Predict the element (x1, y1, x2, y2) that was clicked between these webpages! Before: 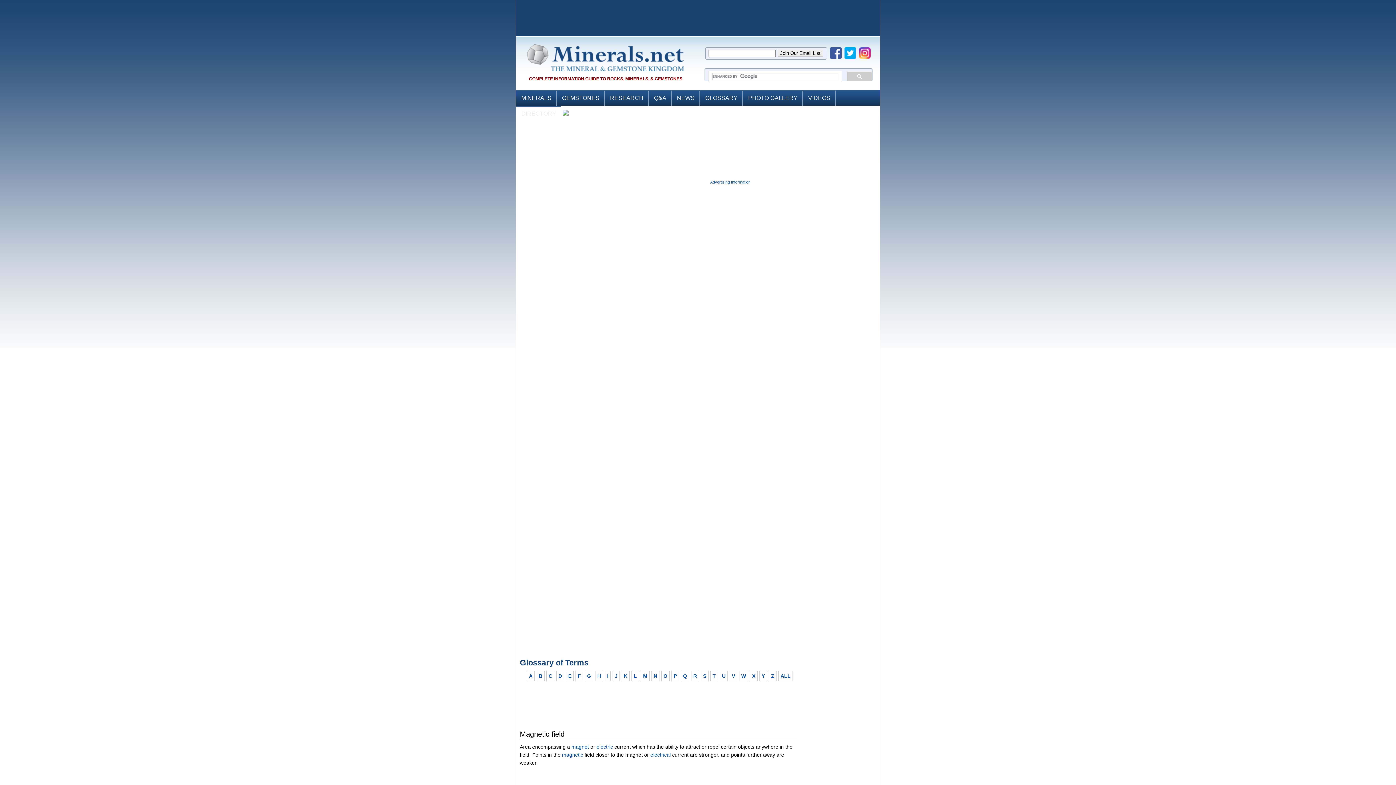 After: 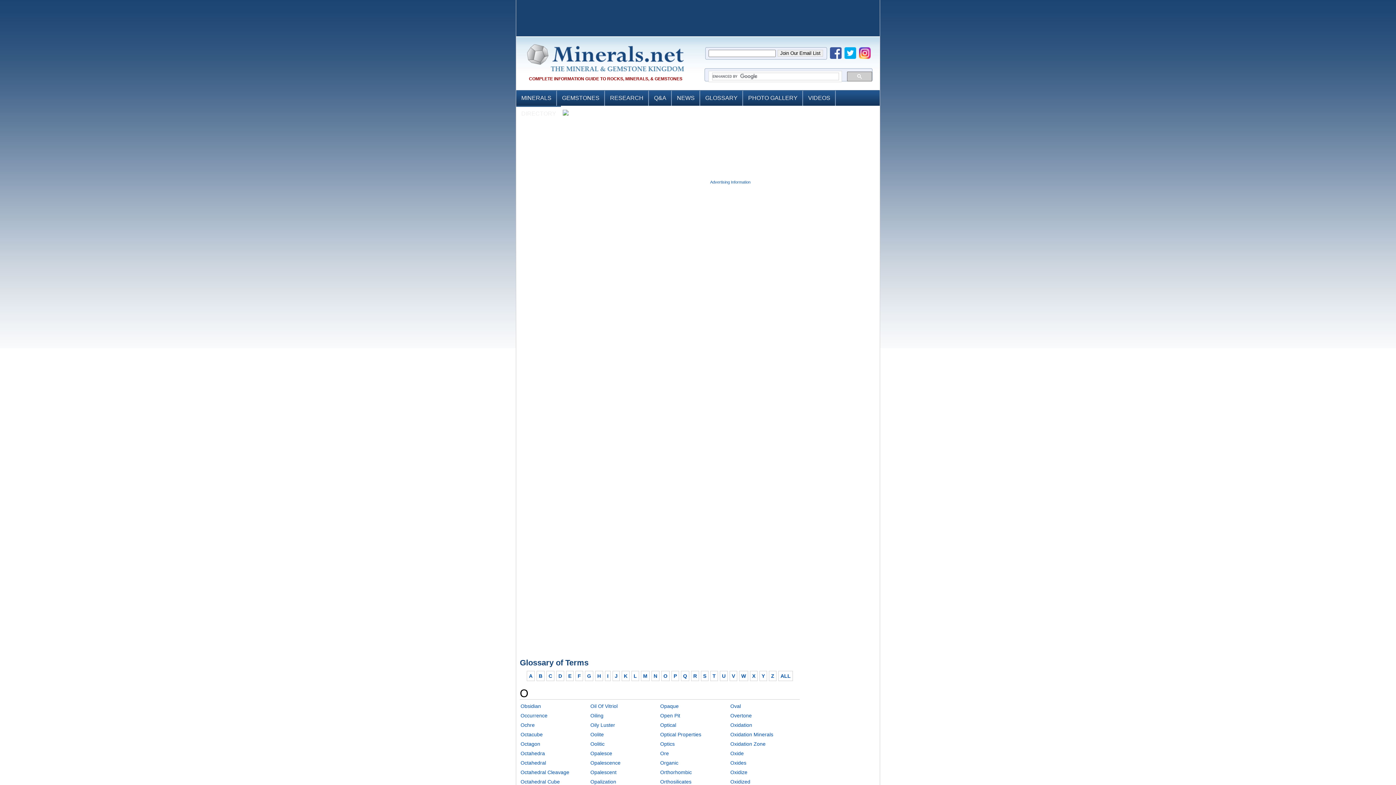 Action: label: O bbox: (661, 671, 669, 681)